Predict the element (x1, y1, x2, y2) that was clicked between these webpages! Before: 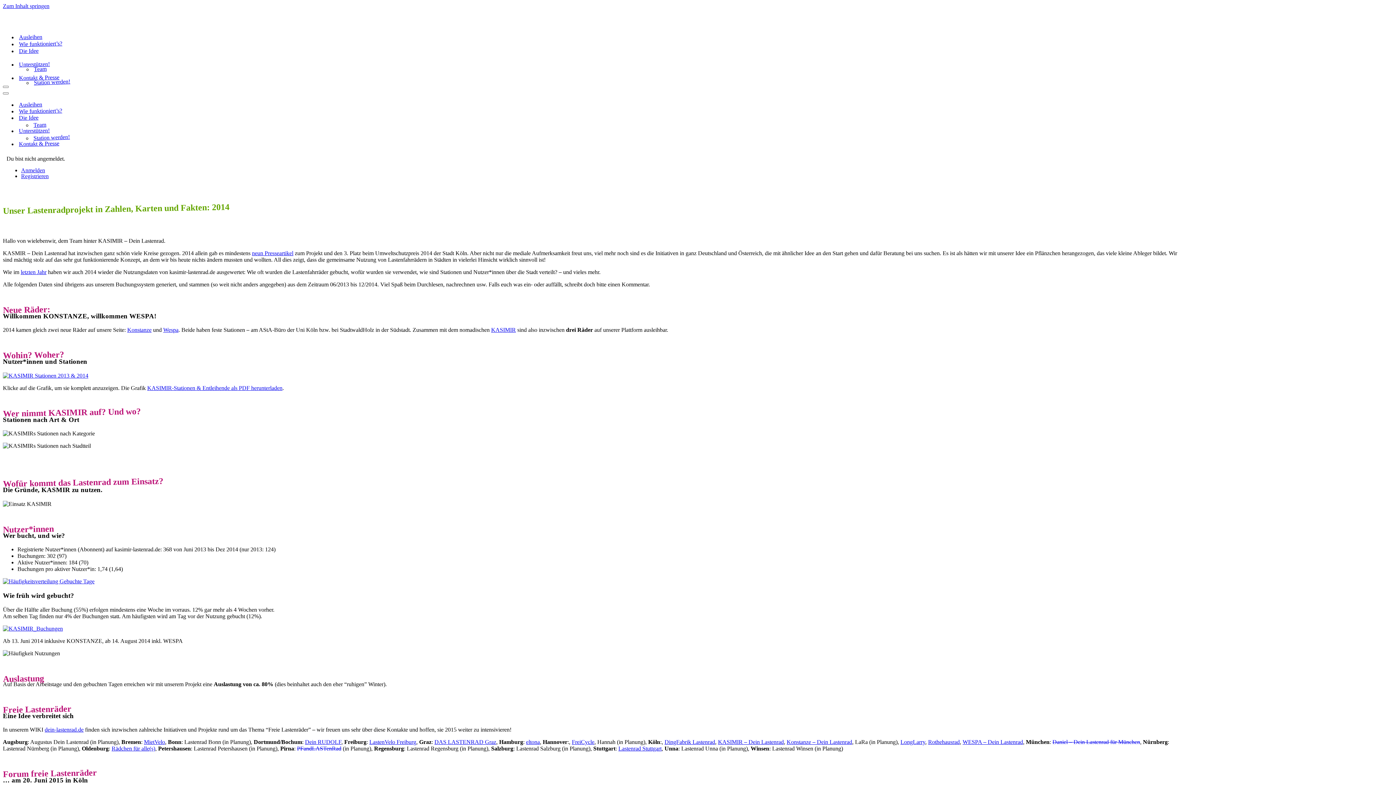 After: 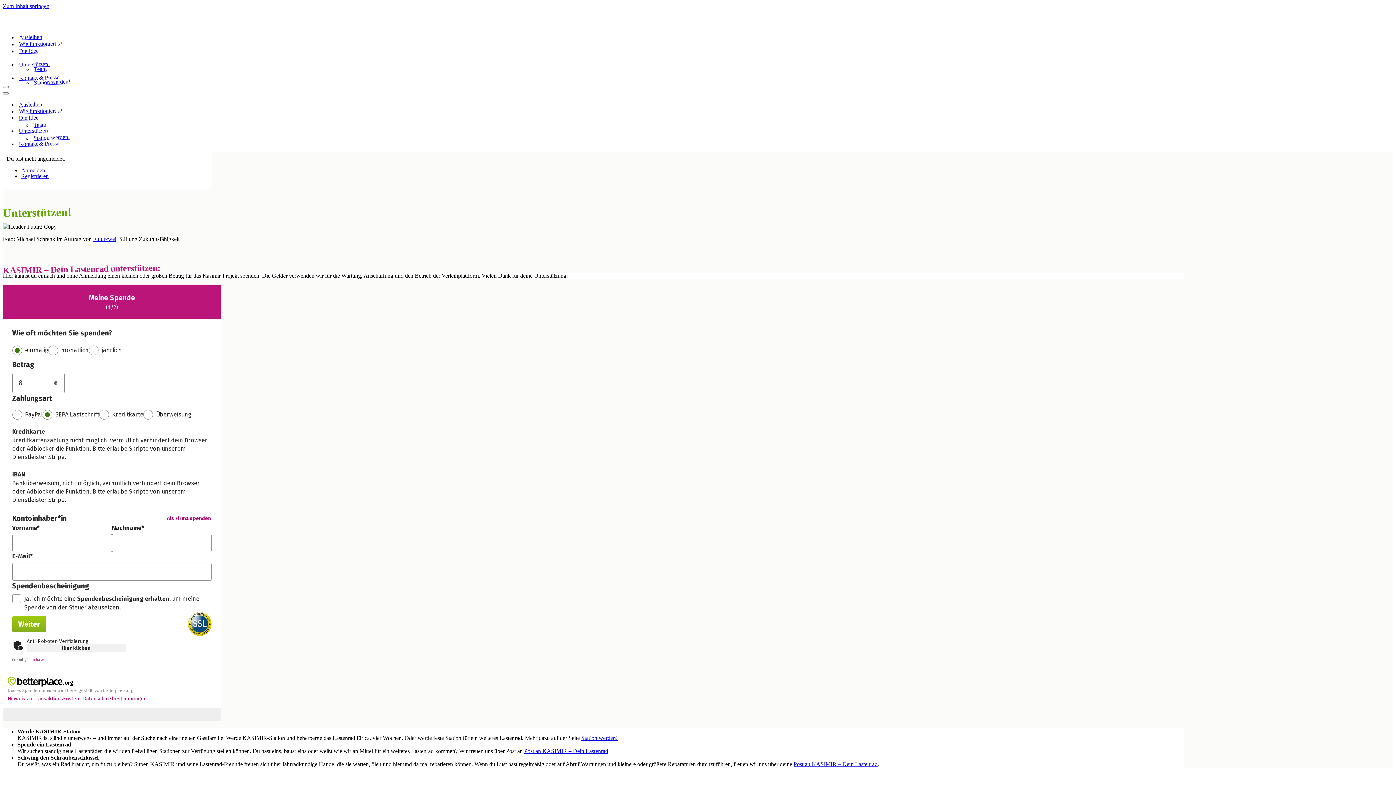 Action: label: Unterstützen! bbox: (18, 125, 145, 134)